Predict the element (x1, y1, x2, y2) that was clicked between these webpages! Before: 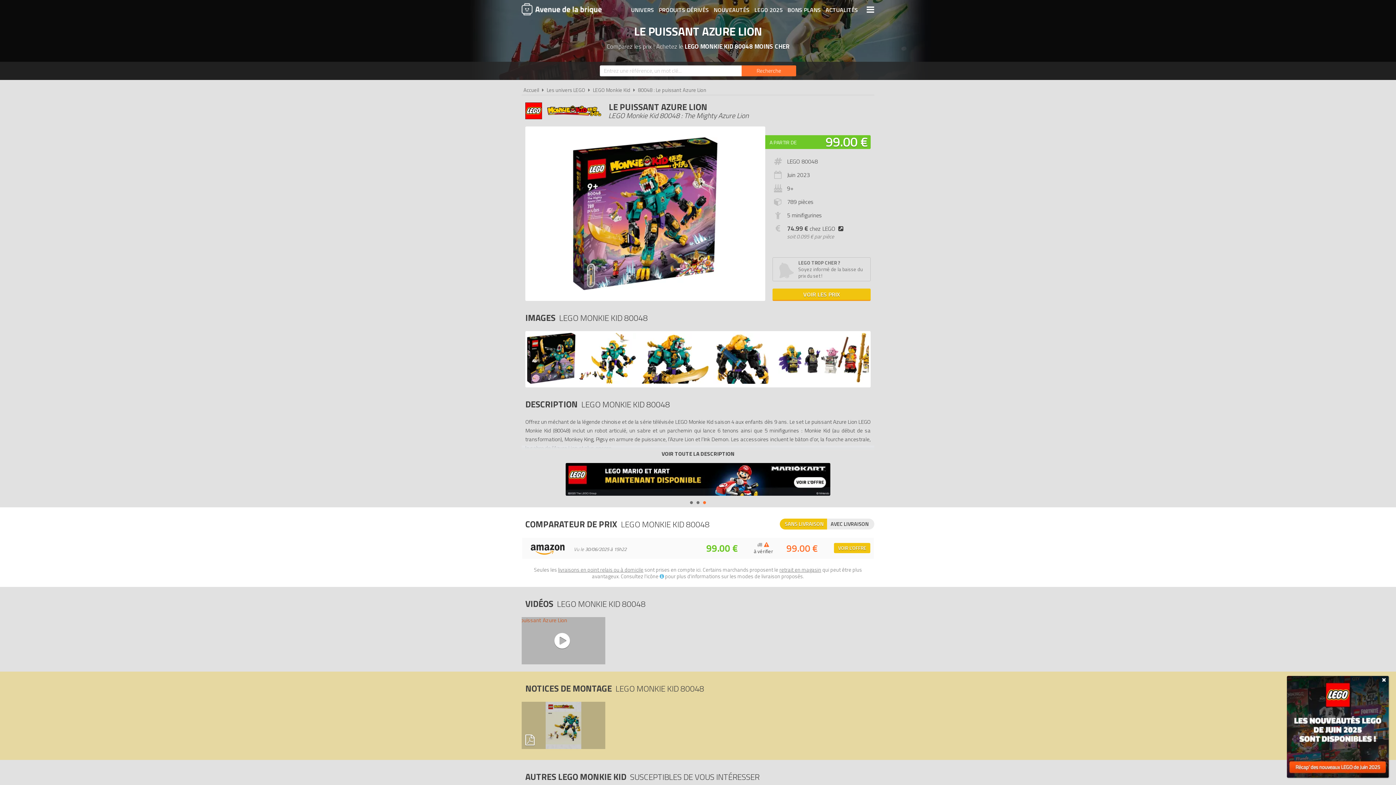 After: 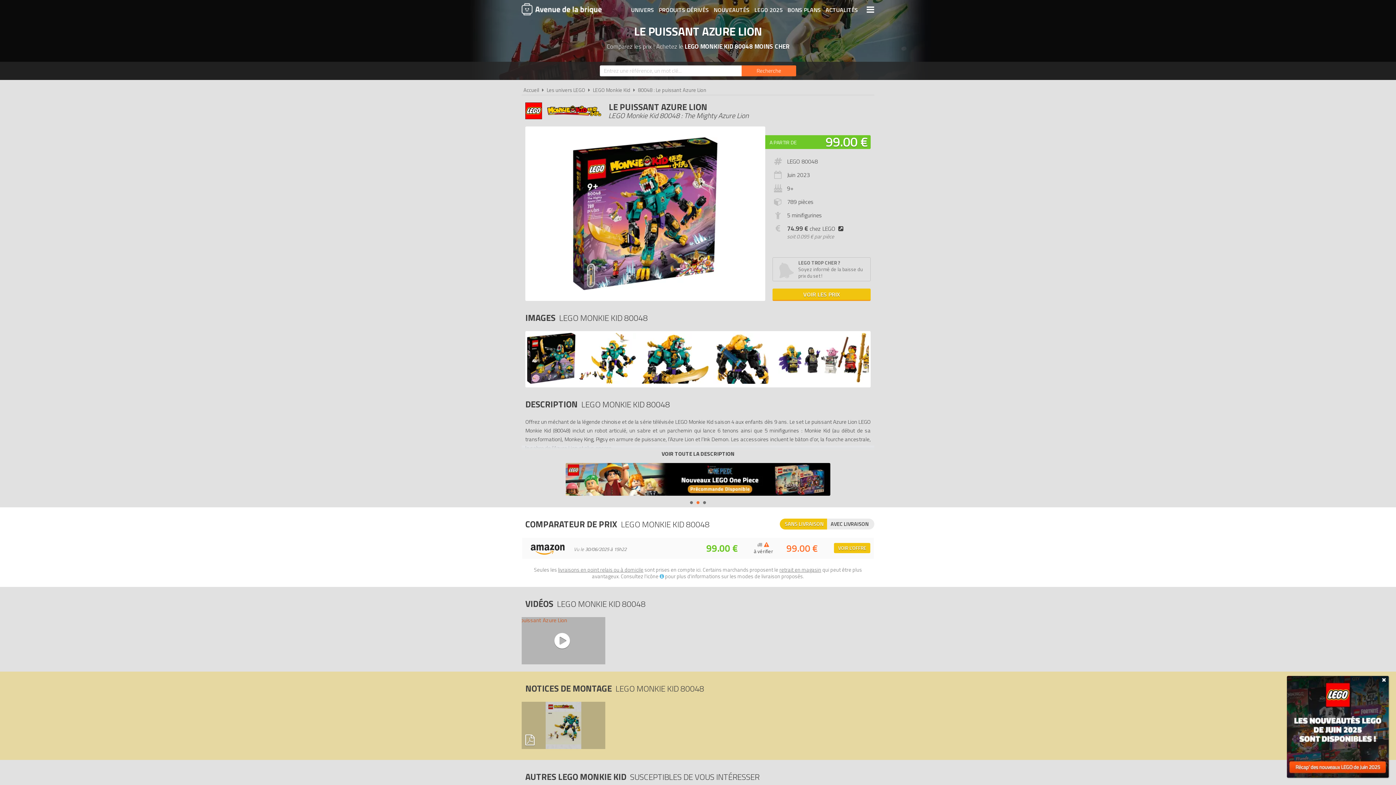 Action: bbox: (769, 138, 796, 146) label: A PARTIR DE